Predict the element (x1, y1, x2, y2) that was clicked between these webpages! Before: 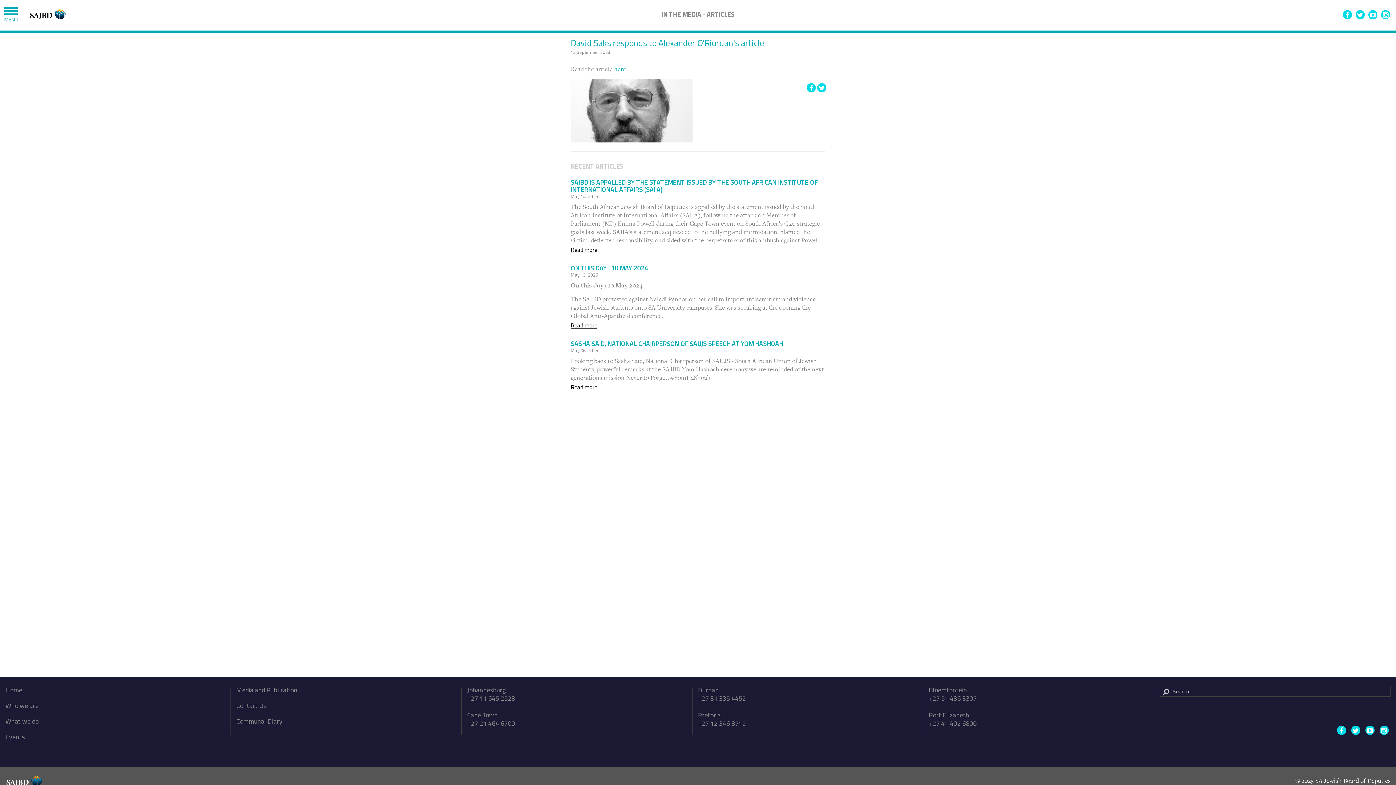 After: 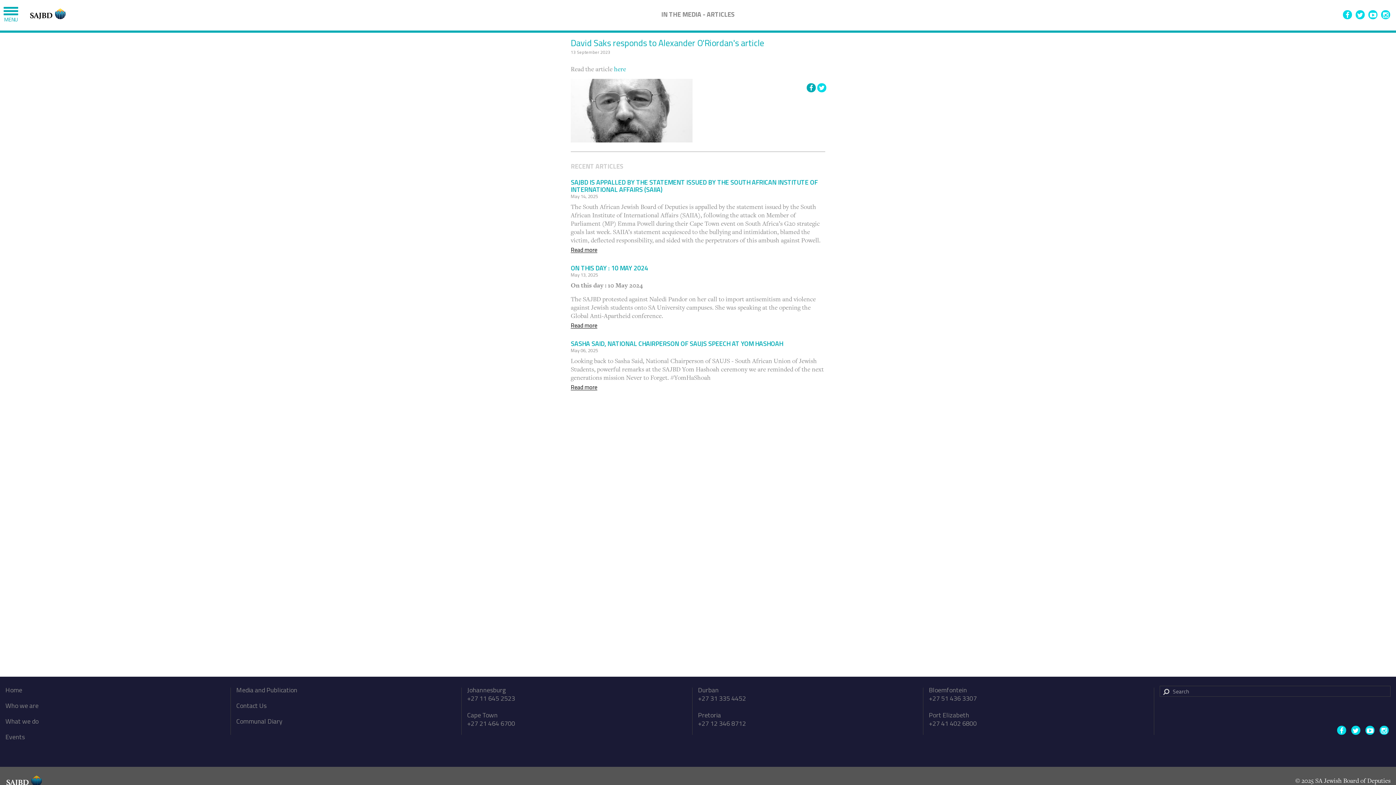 Action: bbox: (806, 83, 816, 92)